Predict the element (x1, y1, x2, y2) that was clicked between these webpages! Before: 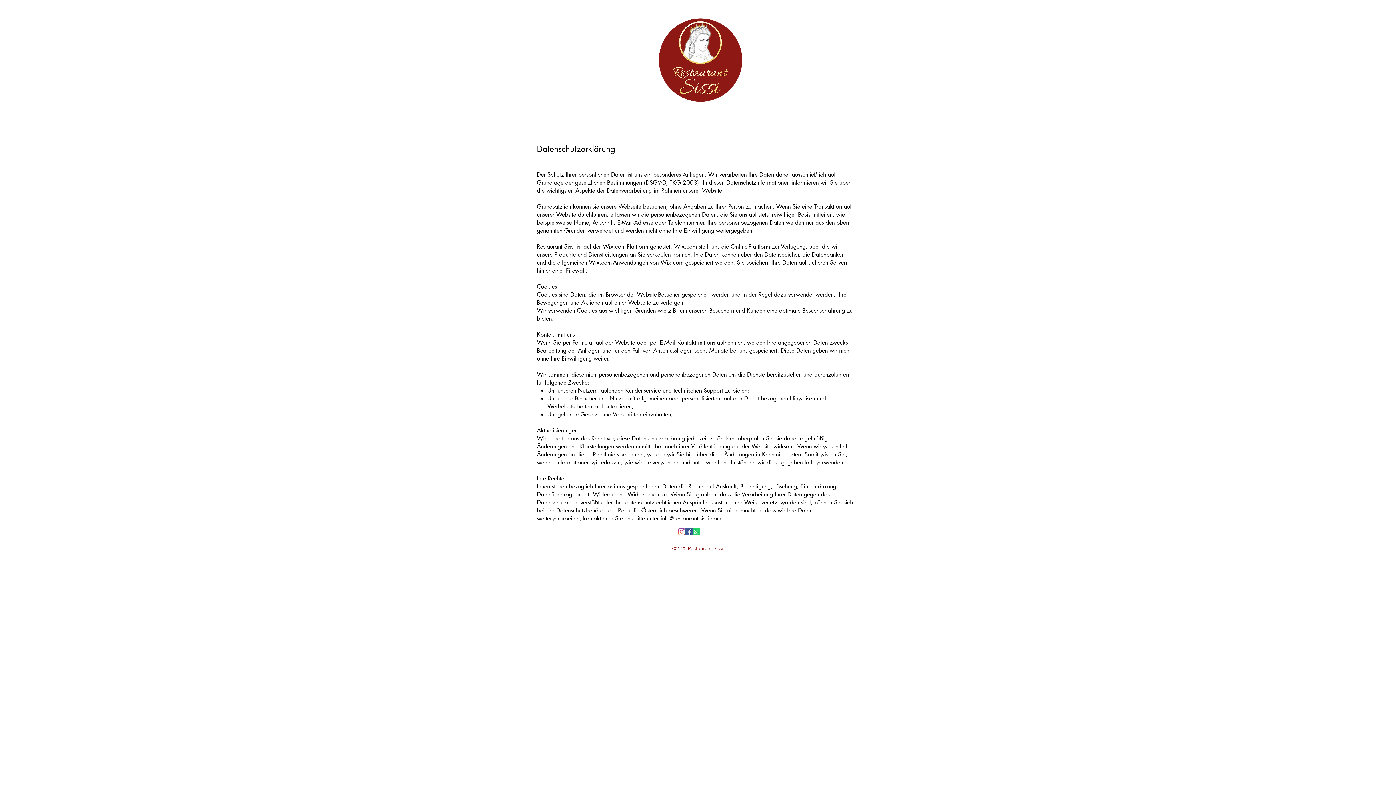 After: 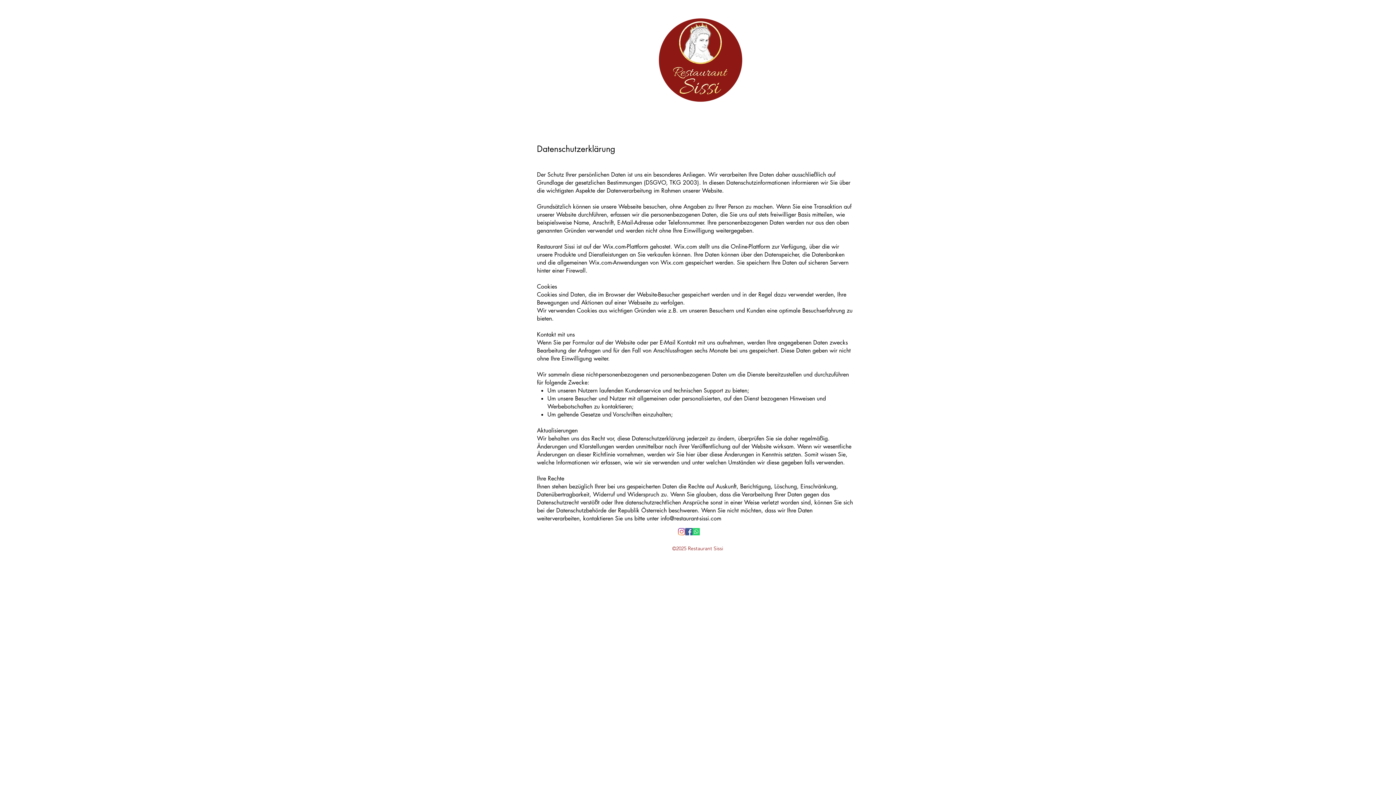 Action: label: info@restaurant-sissi.com bbox: (660, 514, 721, 522)